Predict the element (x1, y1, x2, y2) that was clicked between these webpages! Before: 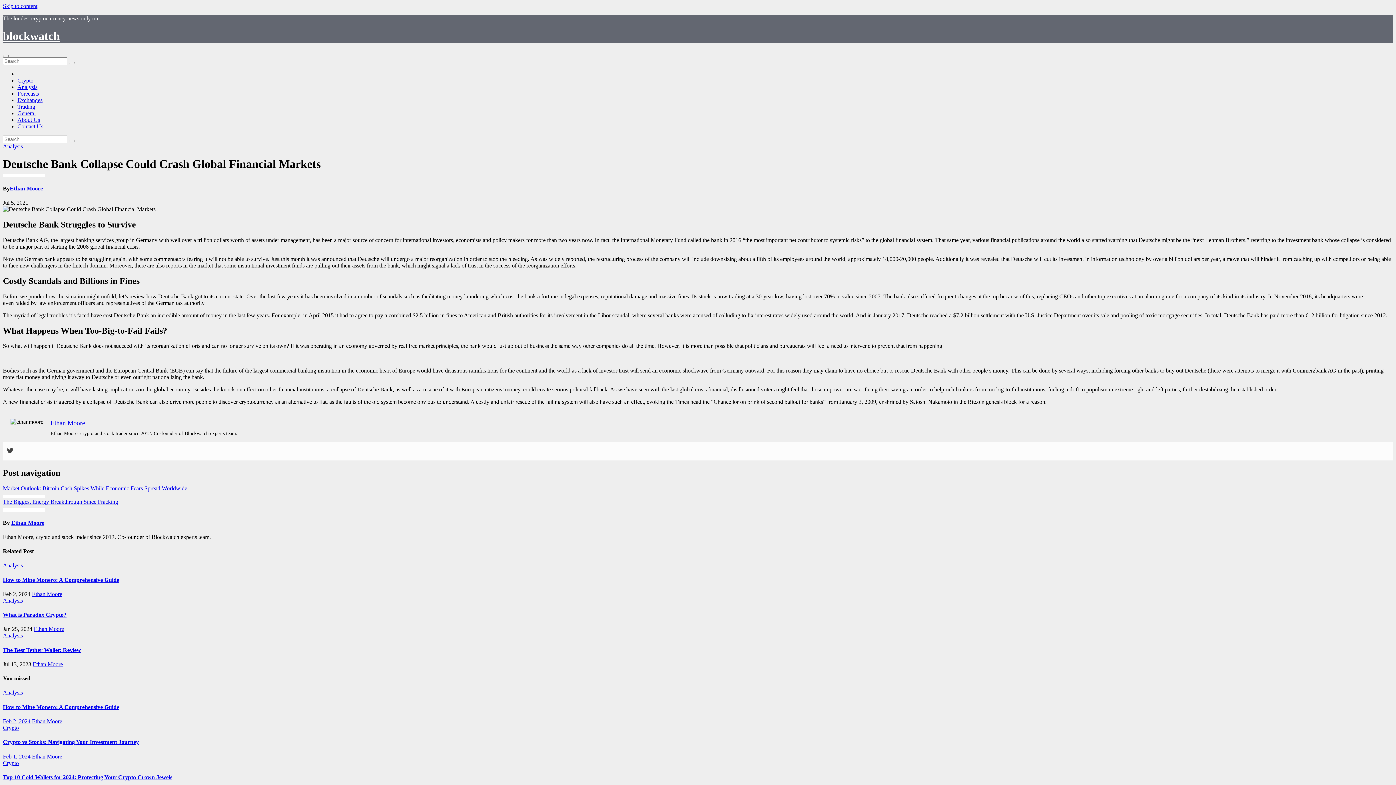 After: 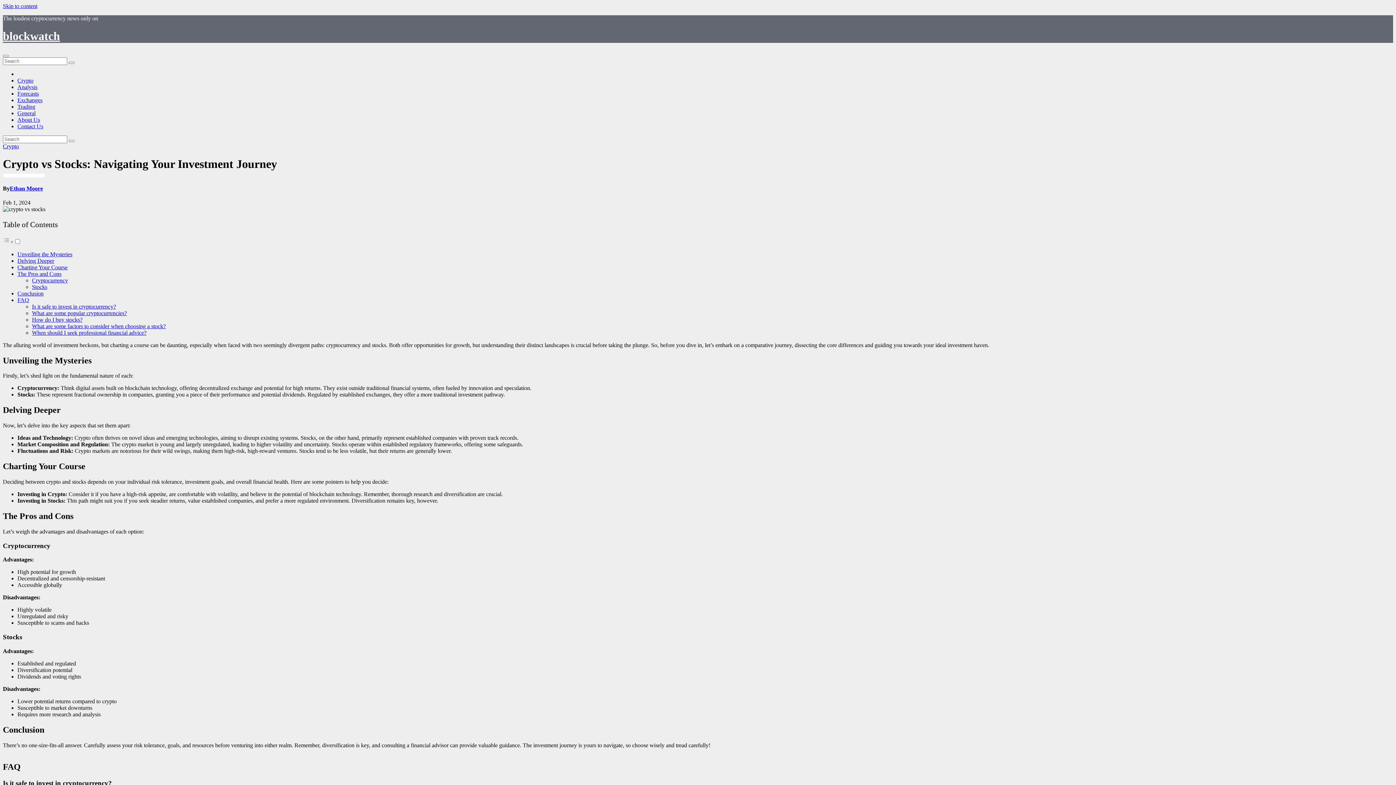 Action: label: Crypto vs Stocks: Navigating Your Investment Journey bbox: (2, 739, 138, 745)